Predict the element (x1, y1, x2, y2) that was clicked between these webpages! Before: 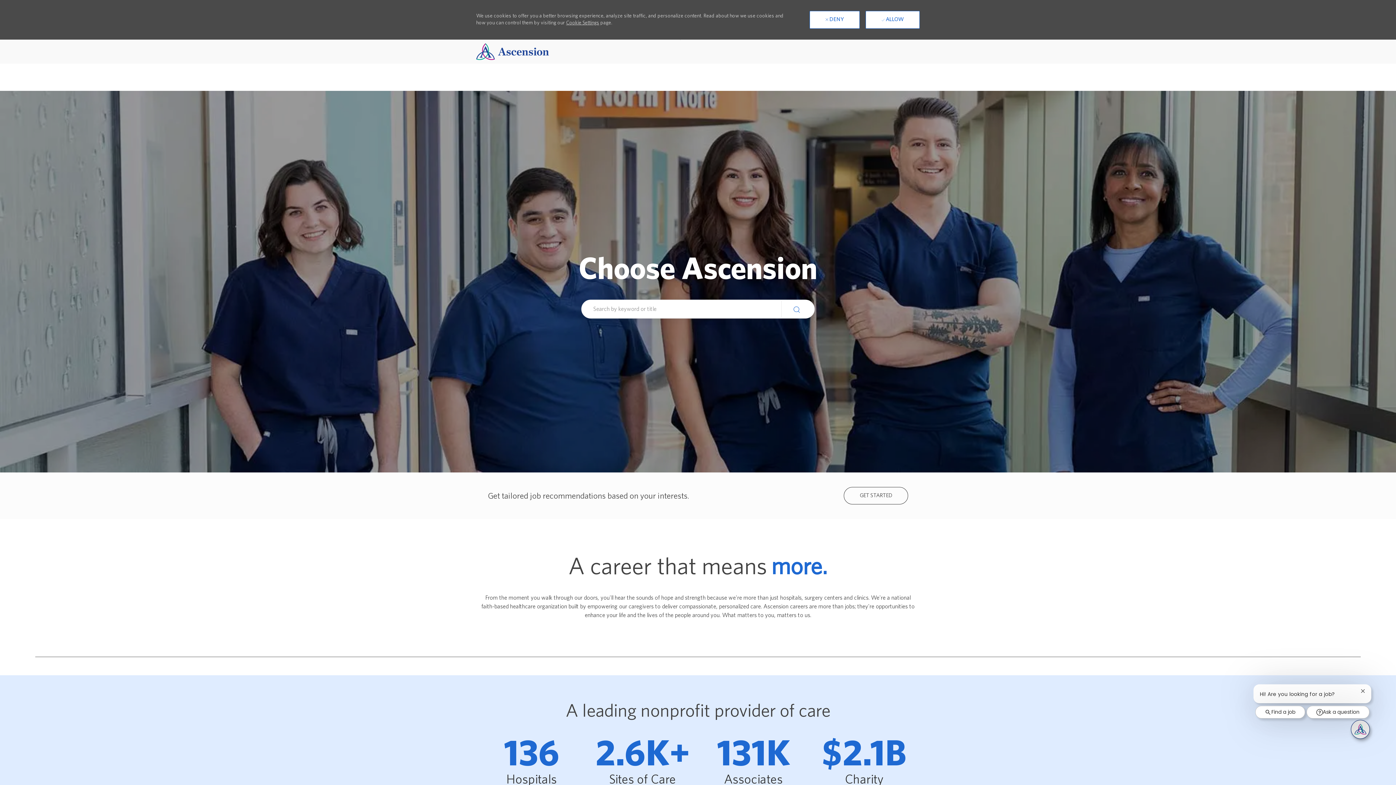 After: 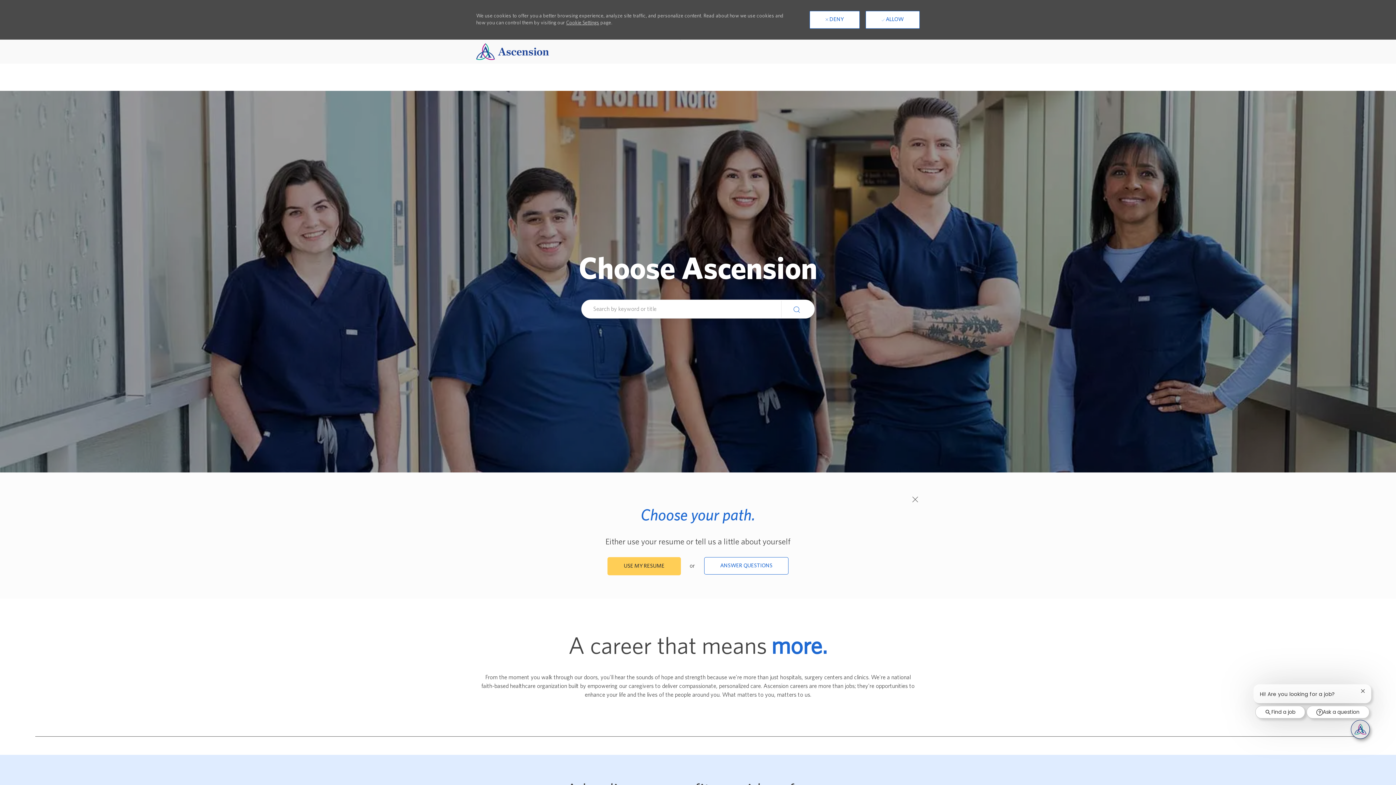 Action: bbox: (843, 447, 908, 465) label: Get started for profile recommendations